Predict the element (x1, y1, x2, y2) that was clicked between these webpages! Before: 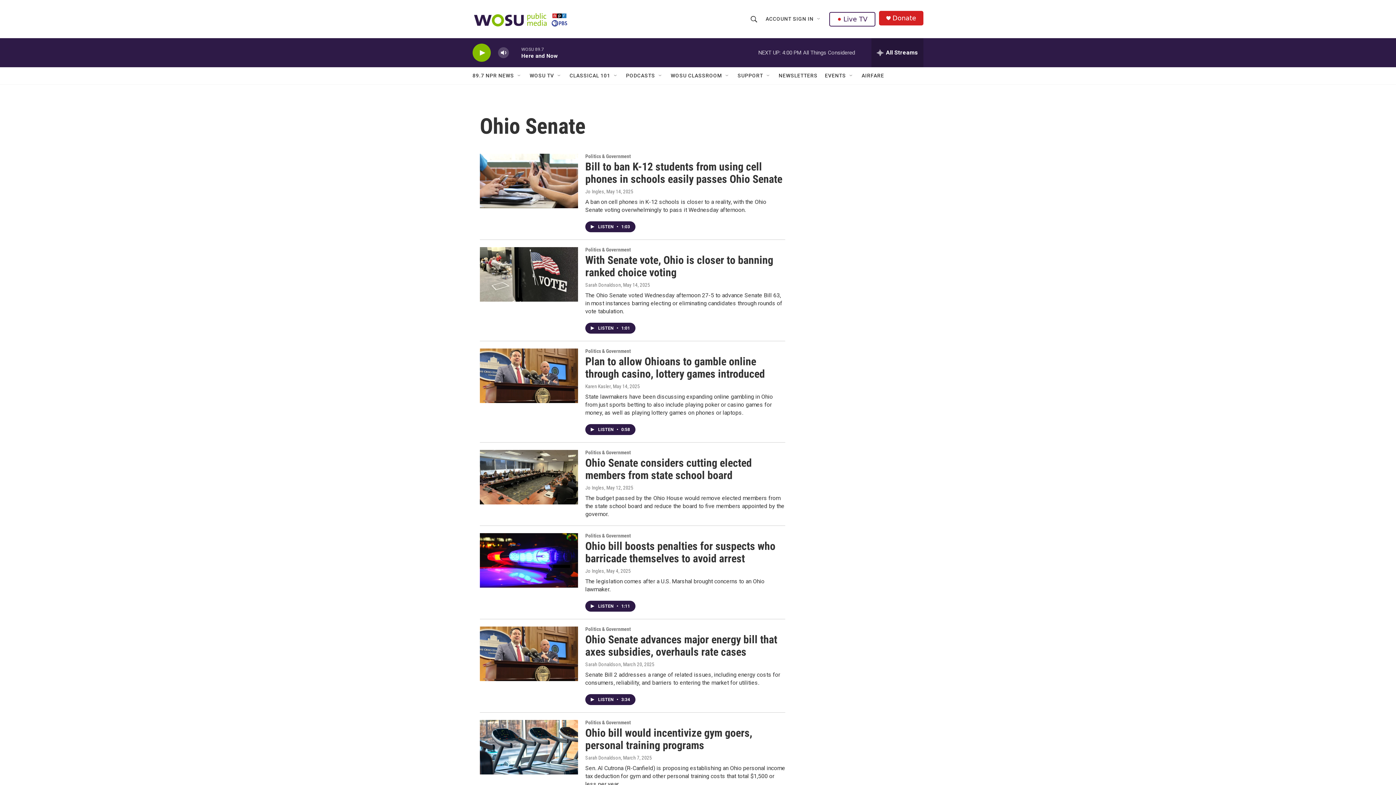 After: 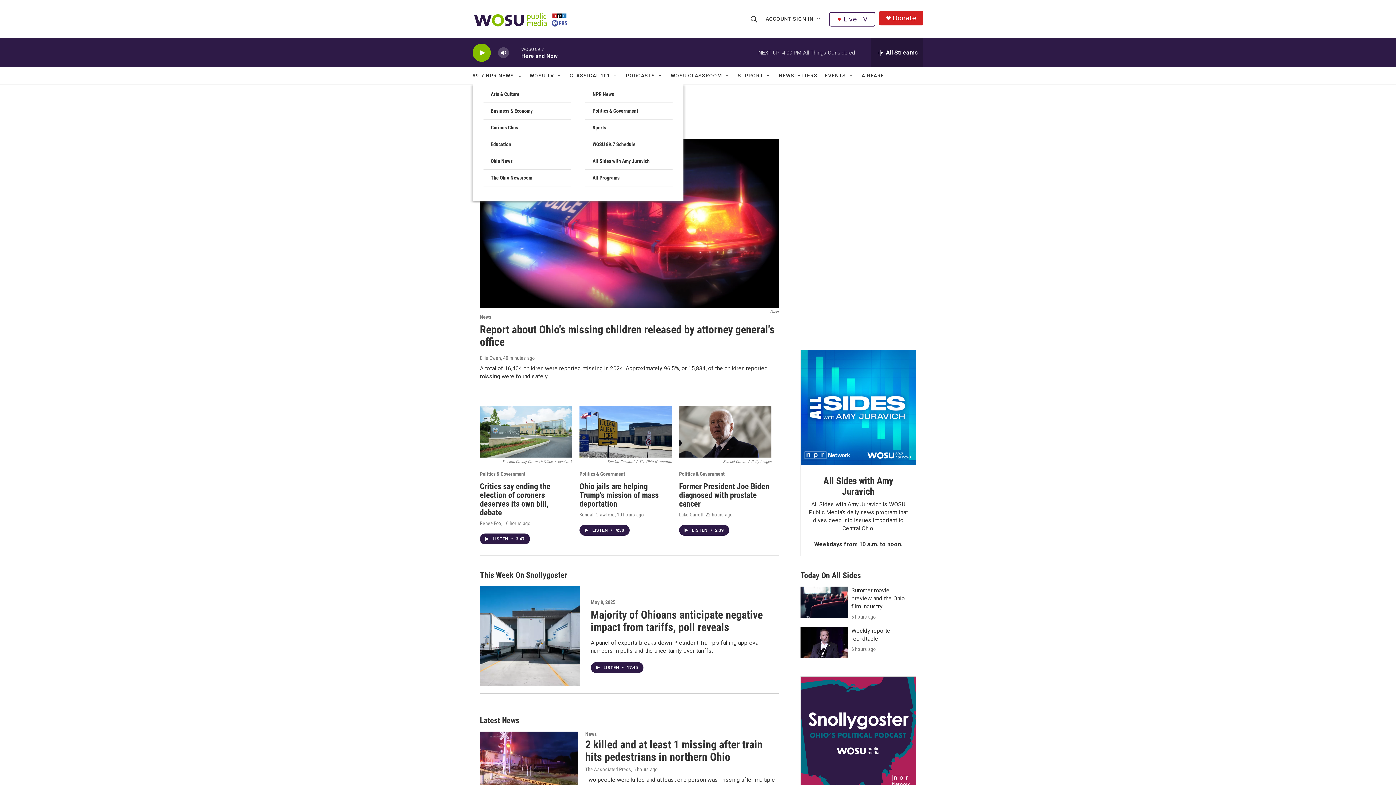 Action: bbox: (472, 67, 516, 84) label: 89.7 NPR NEWS